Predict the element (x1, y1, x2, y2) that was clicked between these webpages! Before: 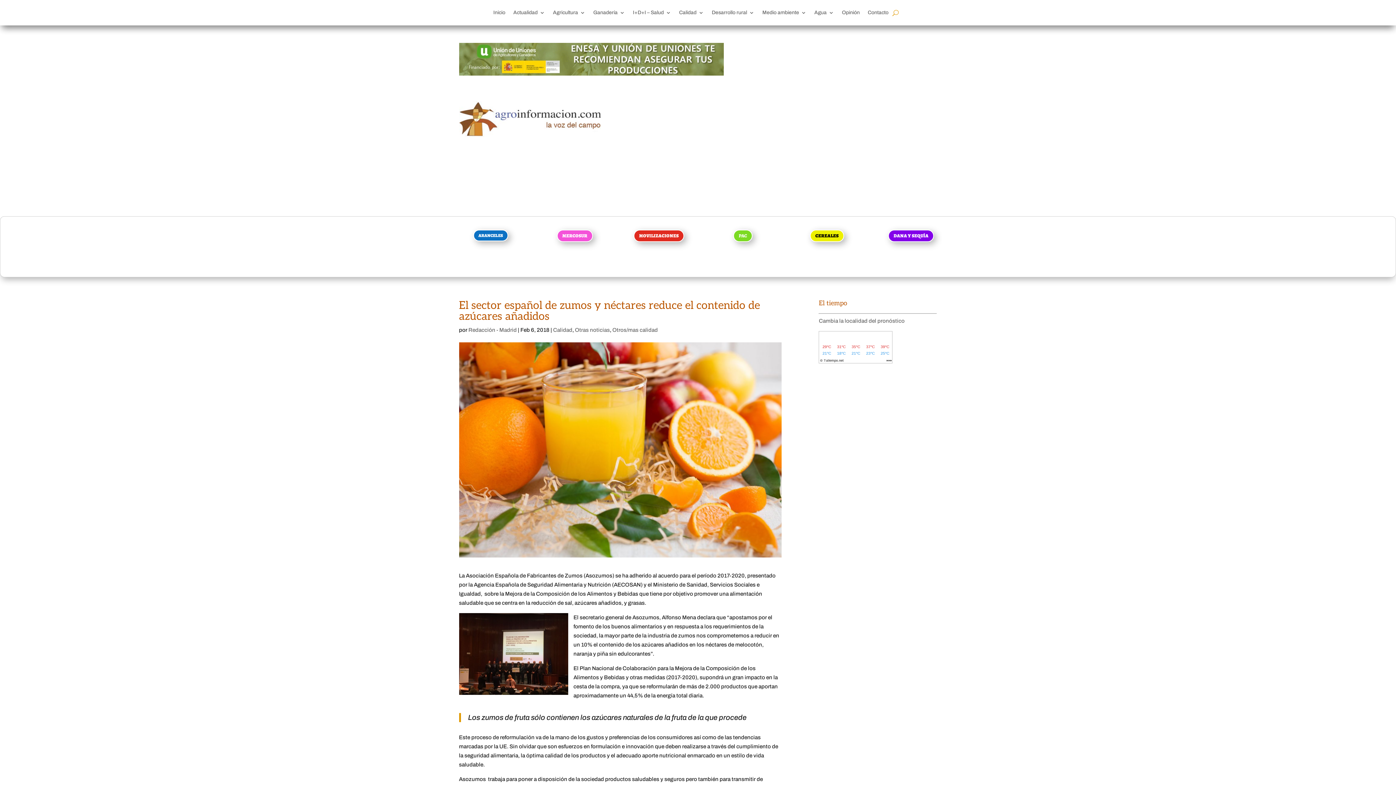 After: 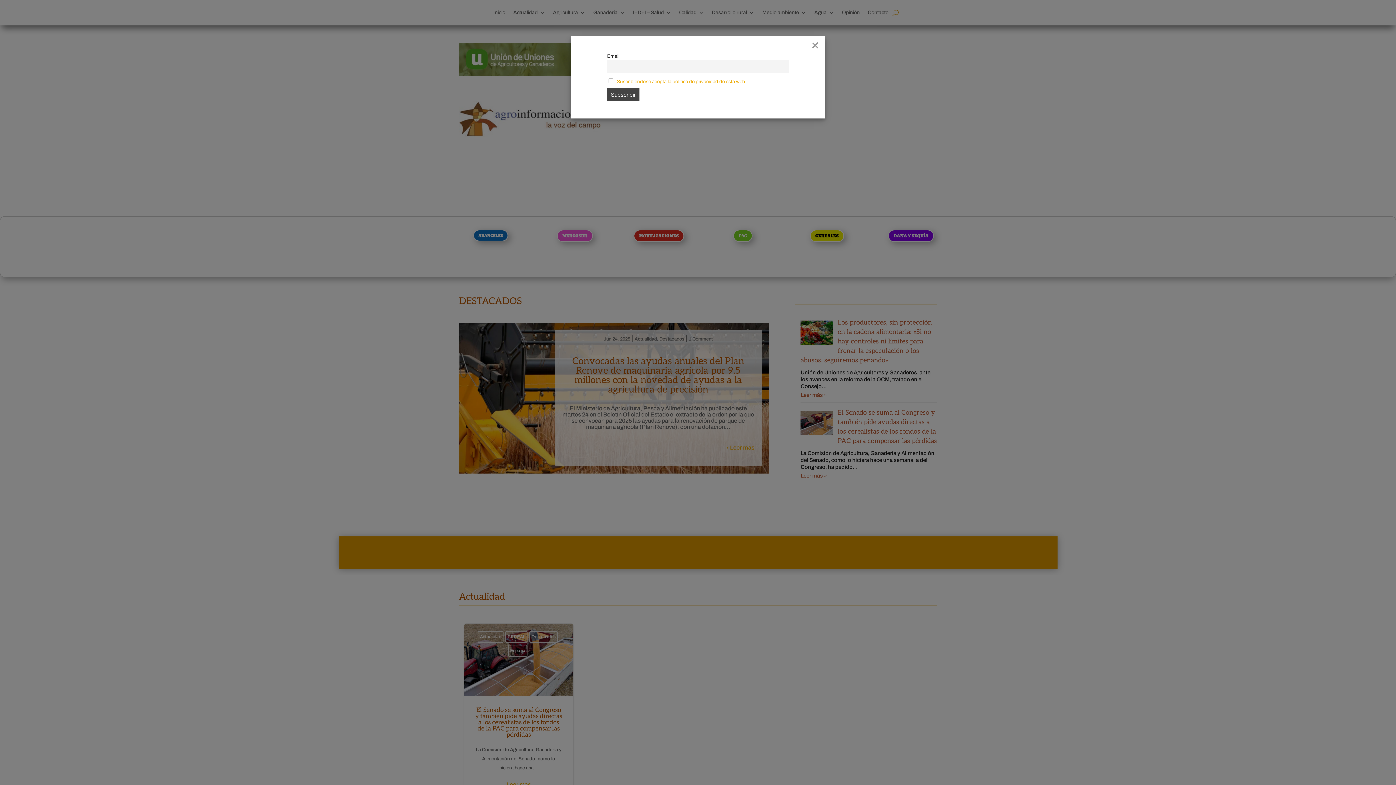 Action: bbox: (459, 132, 600, 138)